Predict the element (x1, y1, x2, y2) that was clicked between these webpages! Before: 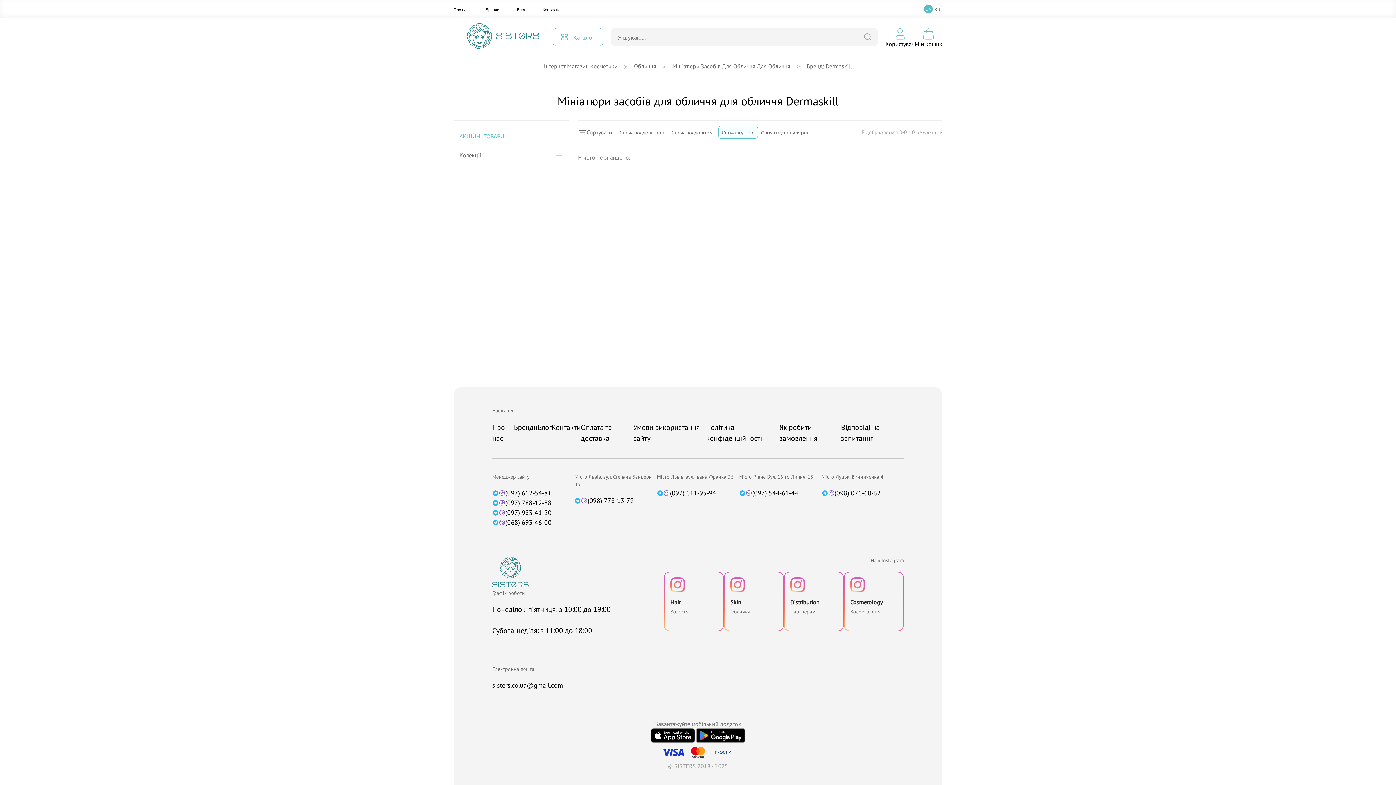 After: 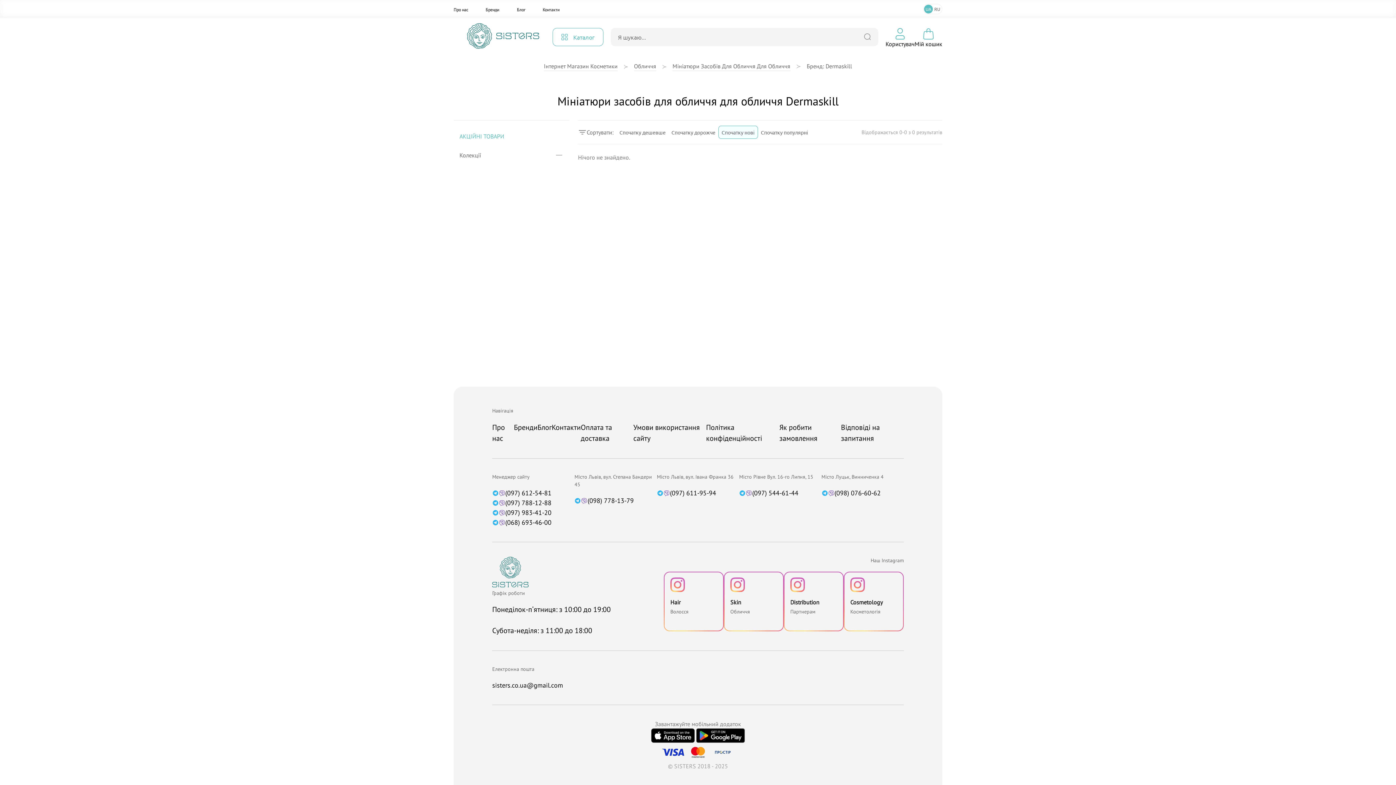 Action: bbox: (492, 509, 498, 516)